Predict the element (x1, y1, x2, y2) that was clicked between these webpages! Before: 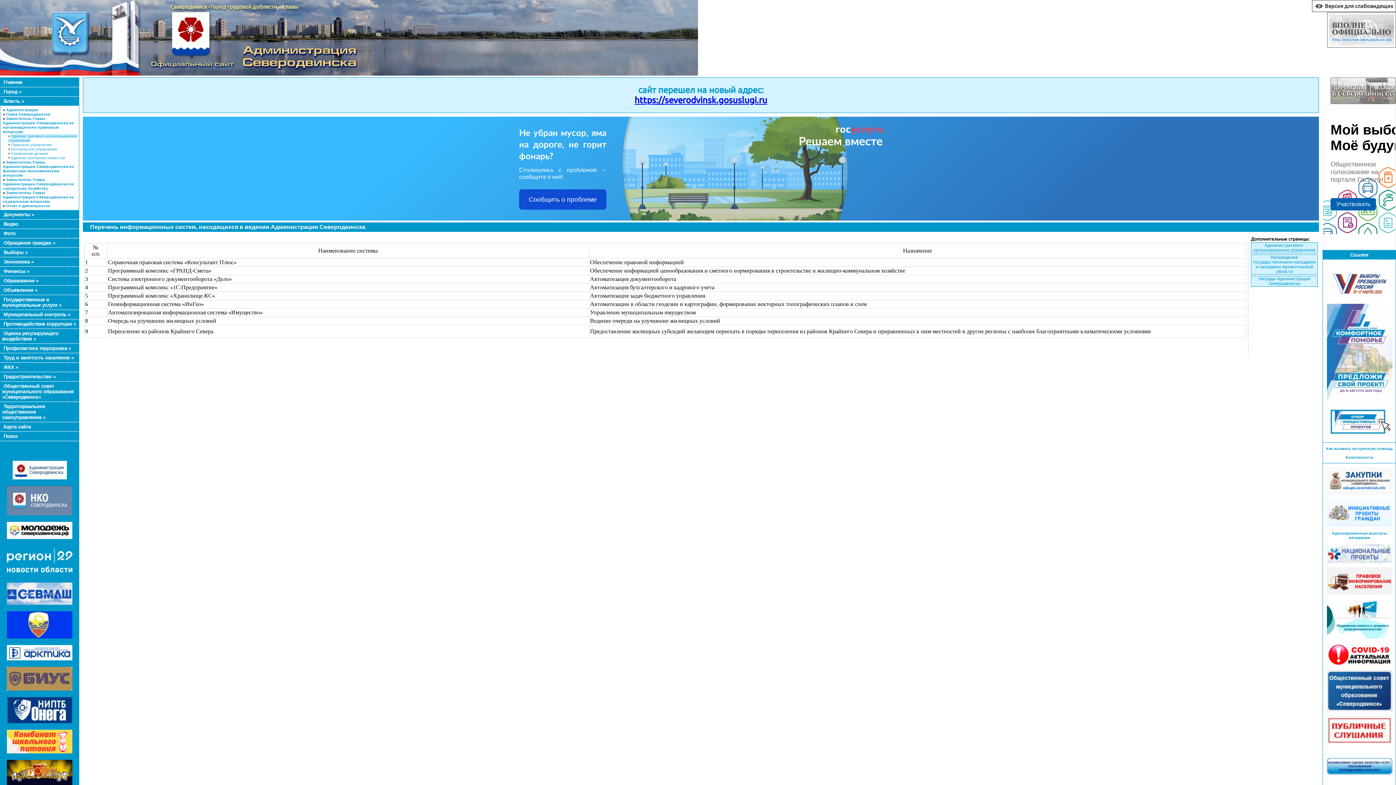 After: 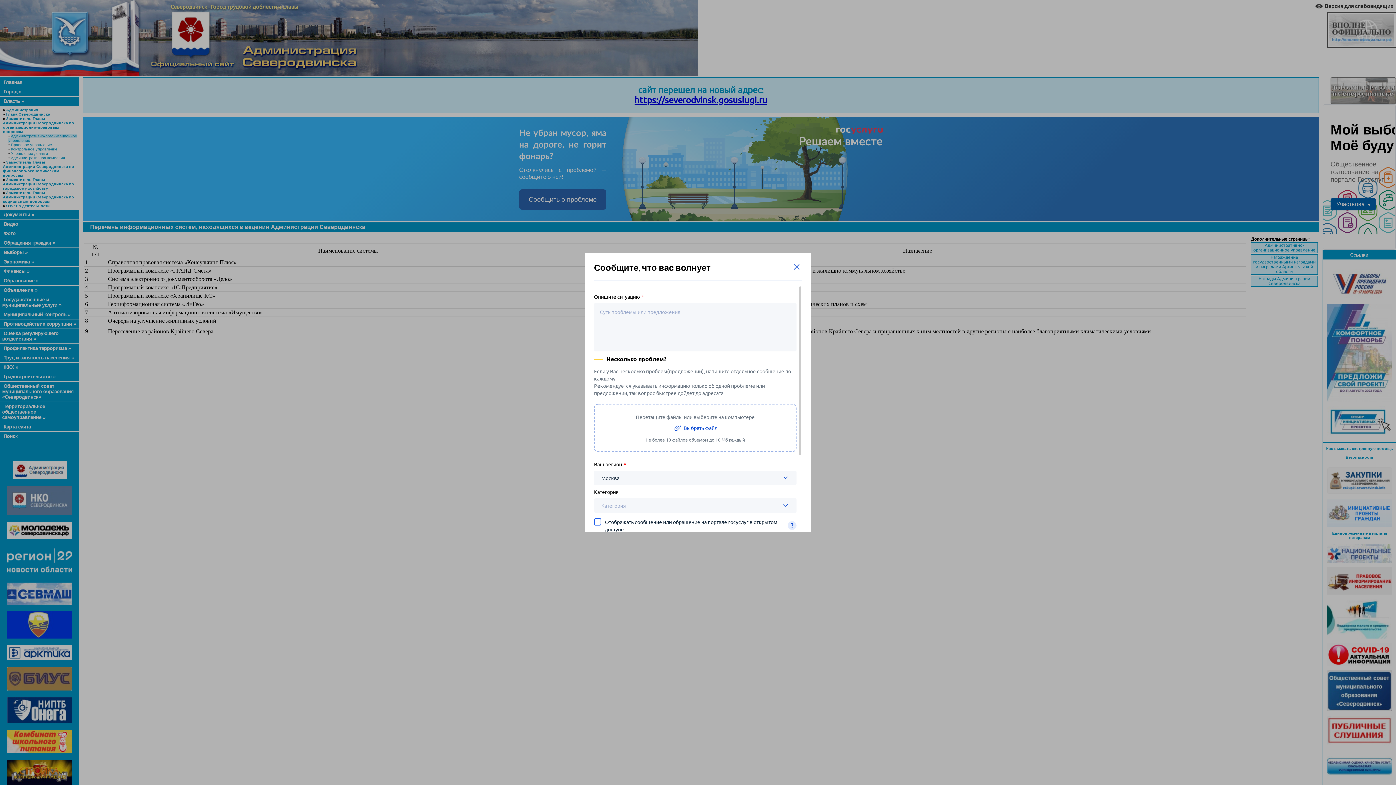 Action: bbox: (519, 189, 606, 209) label: Сообщить о проблеме